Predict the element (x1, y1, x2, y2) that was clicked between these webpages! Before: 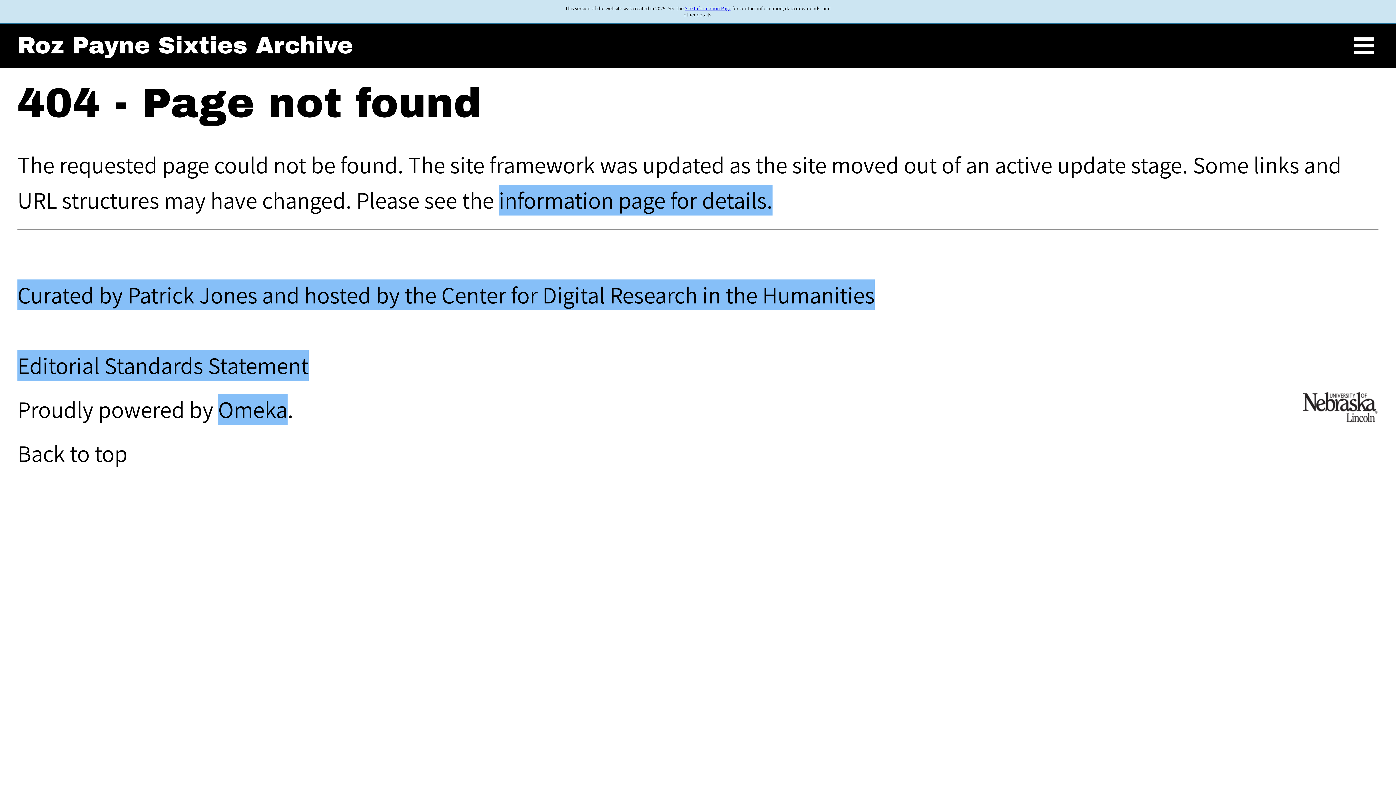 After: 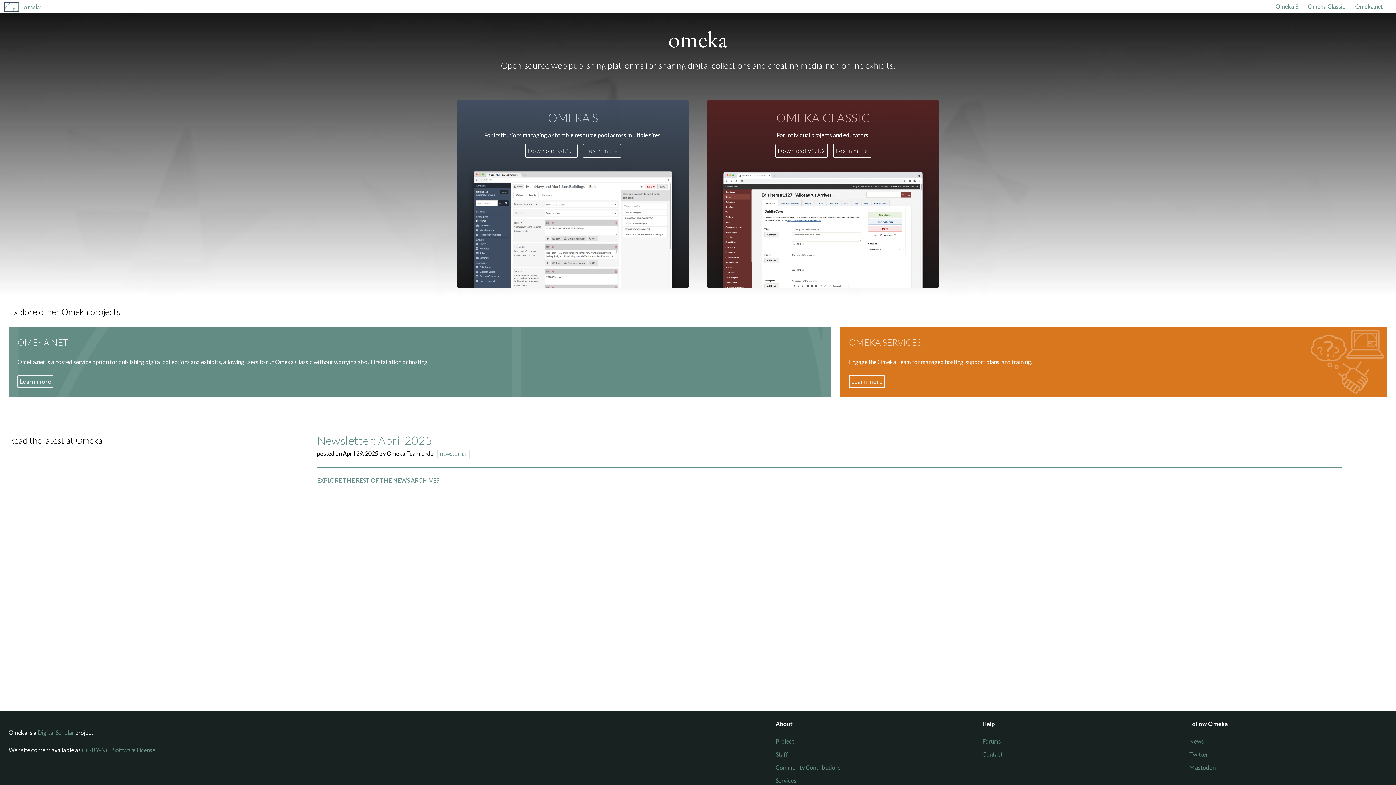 Action: label: Omeka bbox: (218, 394, 287, 425)